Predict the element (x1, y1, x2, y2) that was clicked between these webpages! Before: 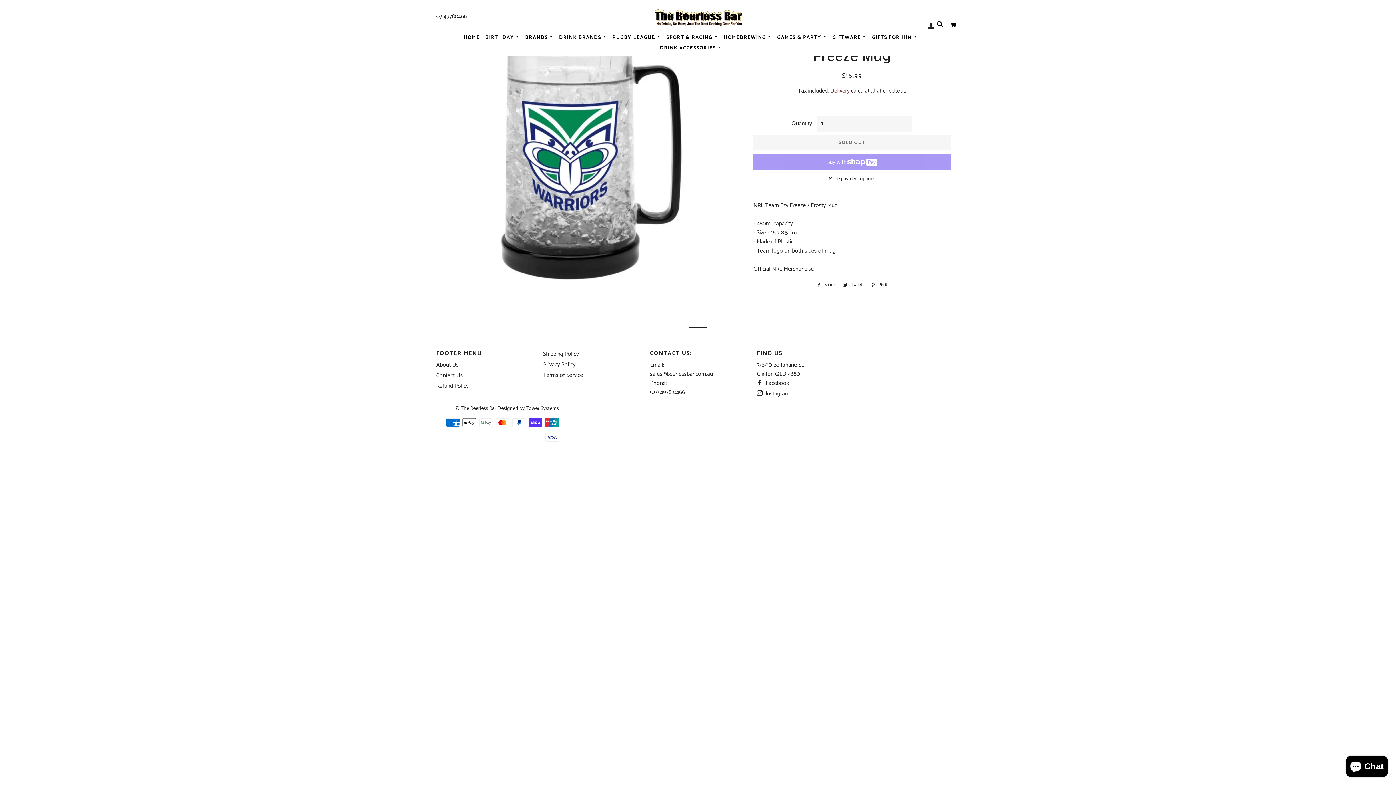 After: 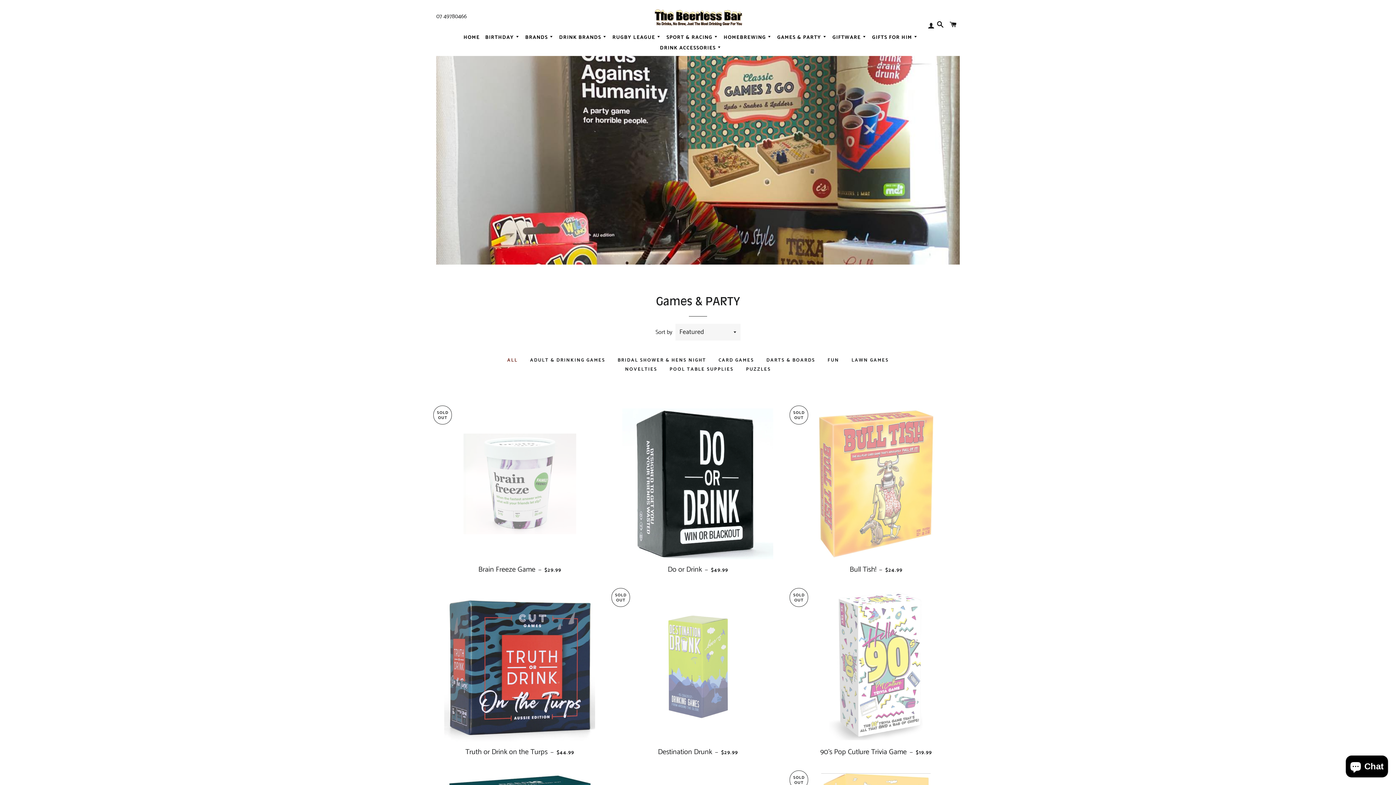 Action: label: GAMES & PARTY  bbox: (774, 30, 829, 41)